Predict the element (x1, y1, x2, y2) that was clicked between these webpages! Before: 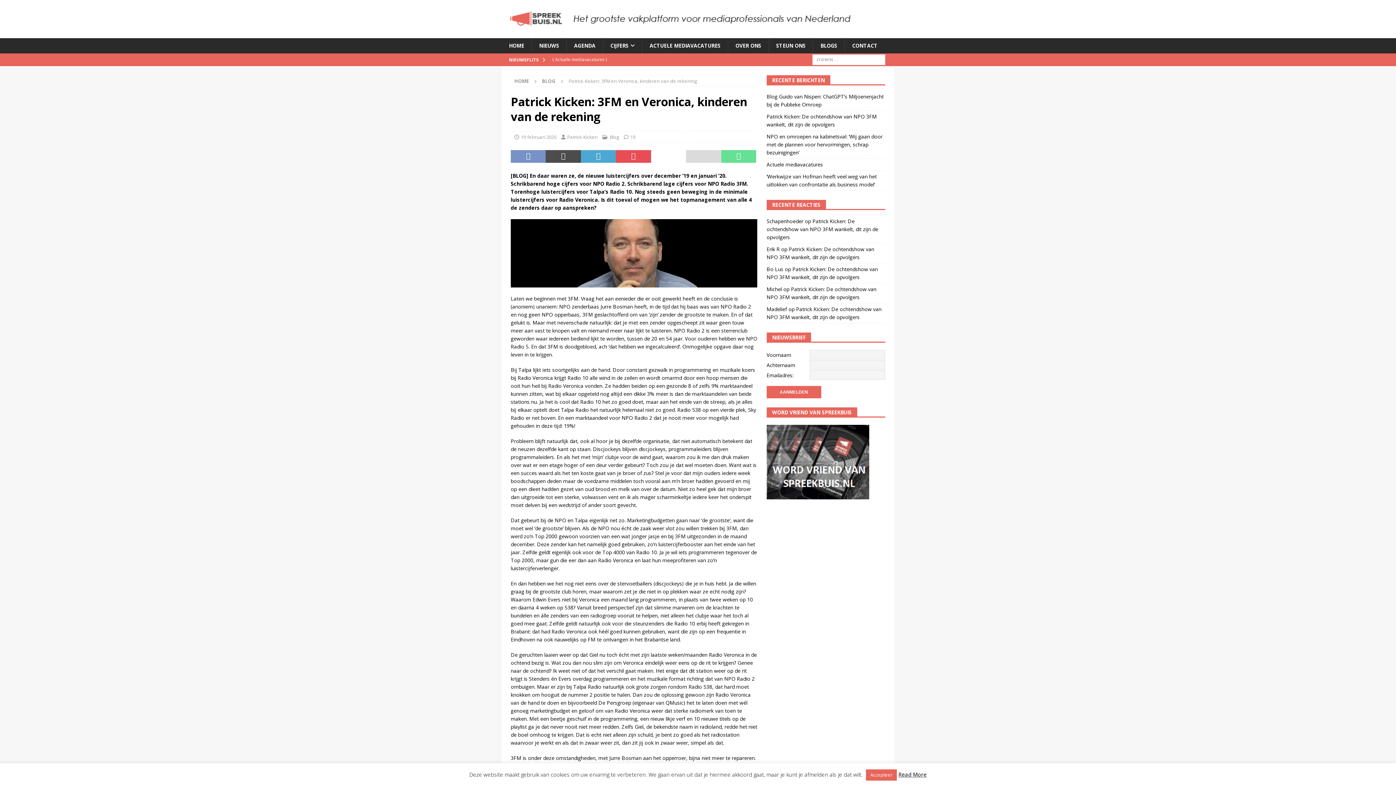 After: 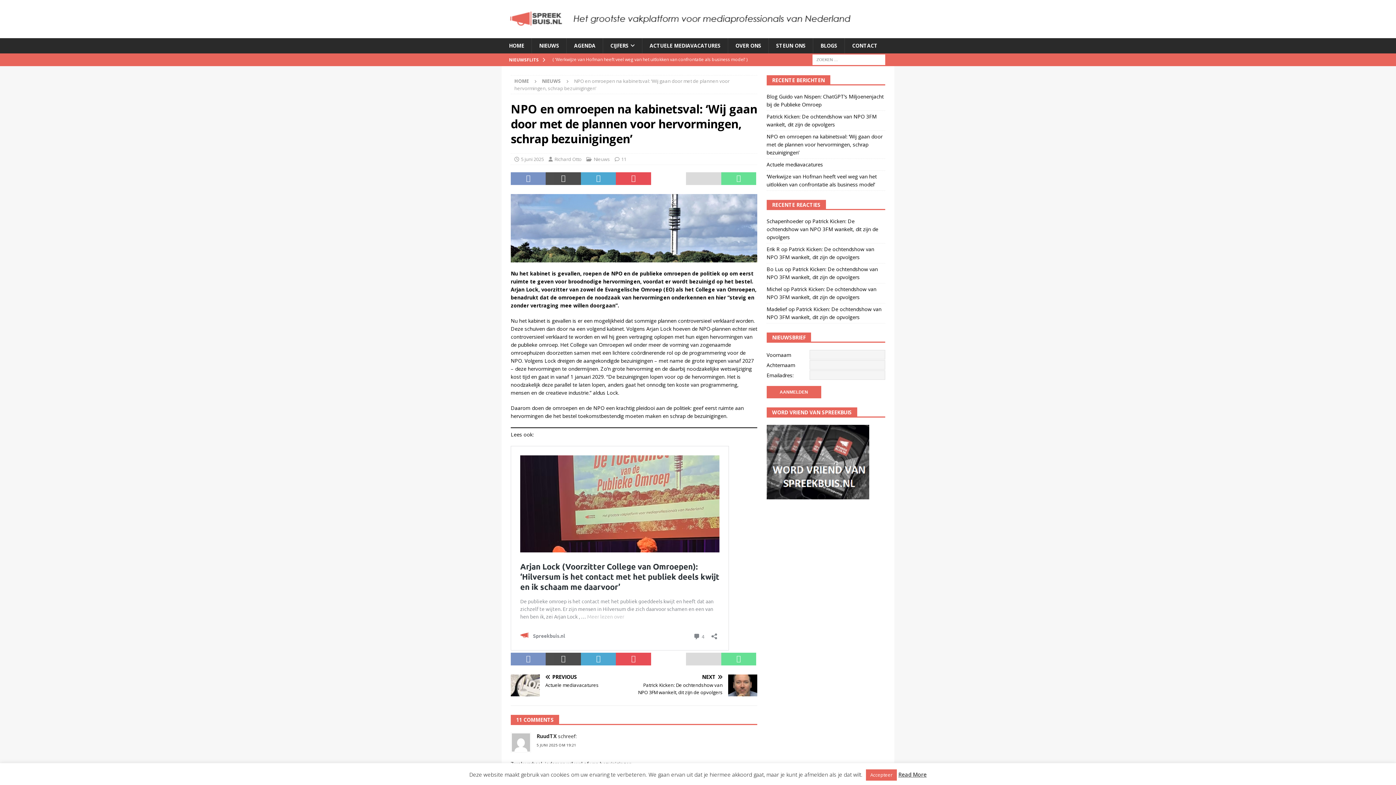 Action: label: NPO en omroepen na kabinetsval: ‘Wij gaan door met de plannen voor hervormingen, schrap bezuinigingen’ bbox: (766, 133, 882, 156)